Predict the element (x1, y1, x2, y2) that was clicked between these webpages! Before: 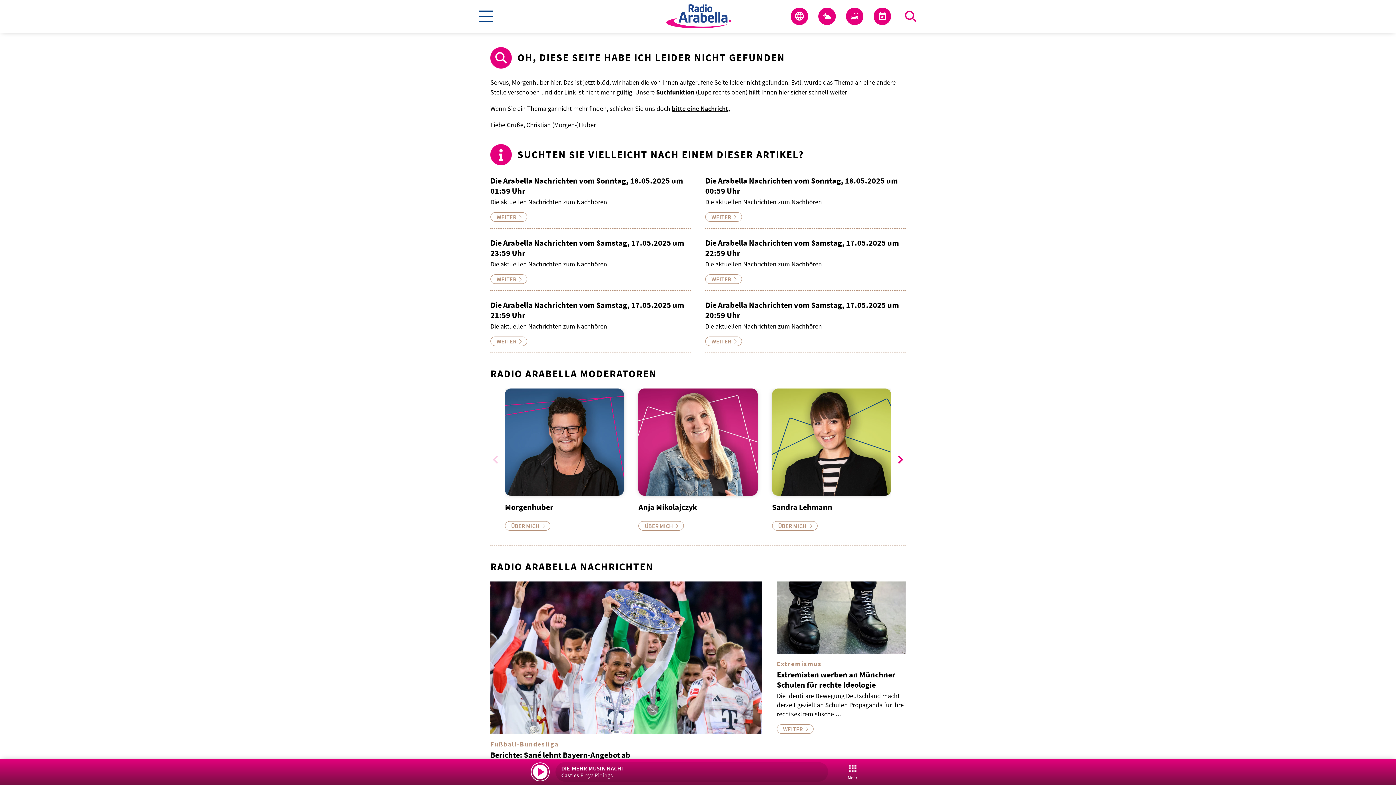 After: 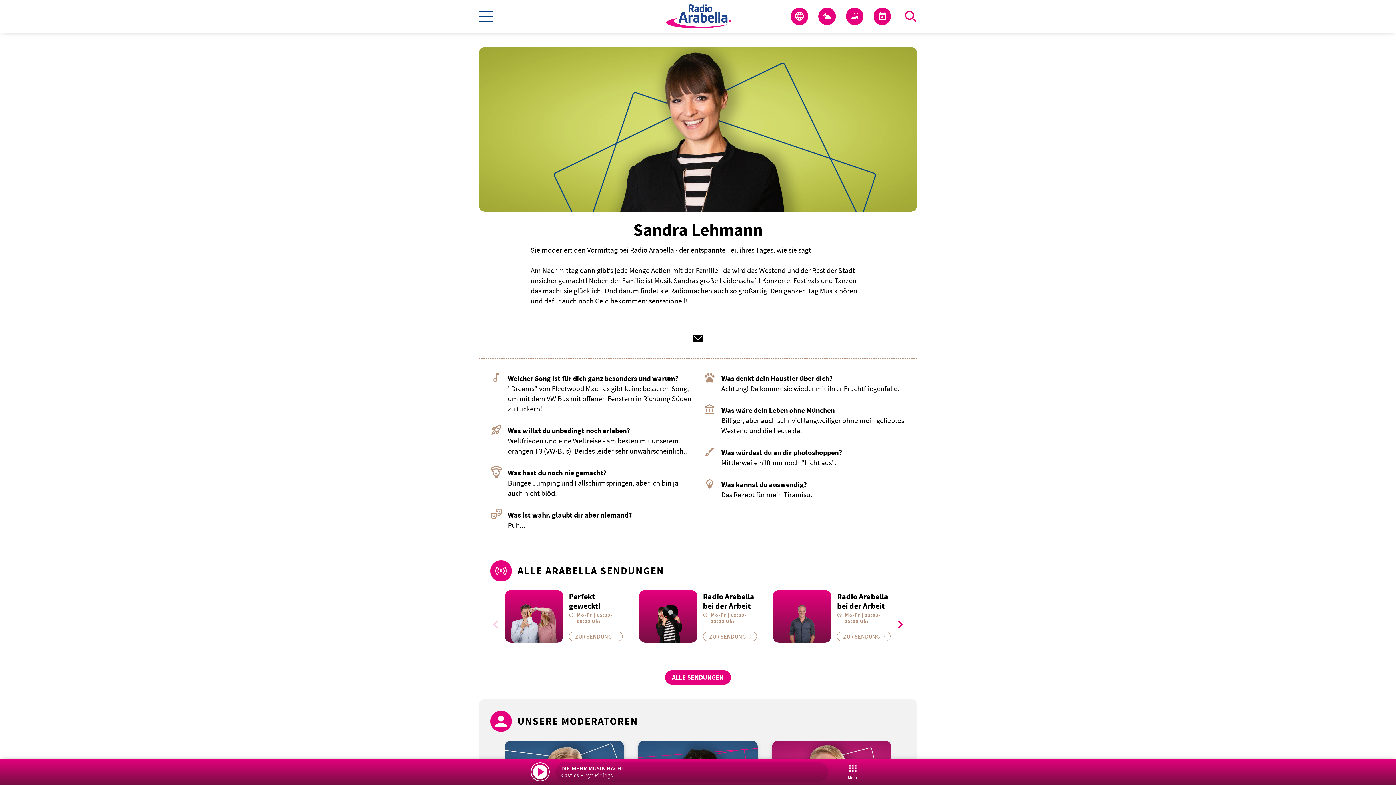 Action: label: Sandra Lehmann
ÜBER MICH bbox: (772, 388, 891, 531)